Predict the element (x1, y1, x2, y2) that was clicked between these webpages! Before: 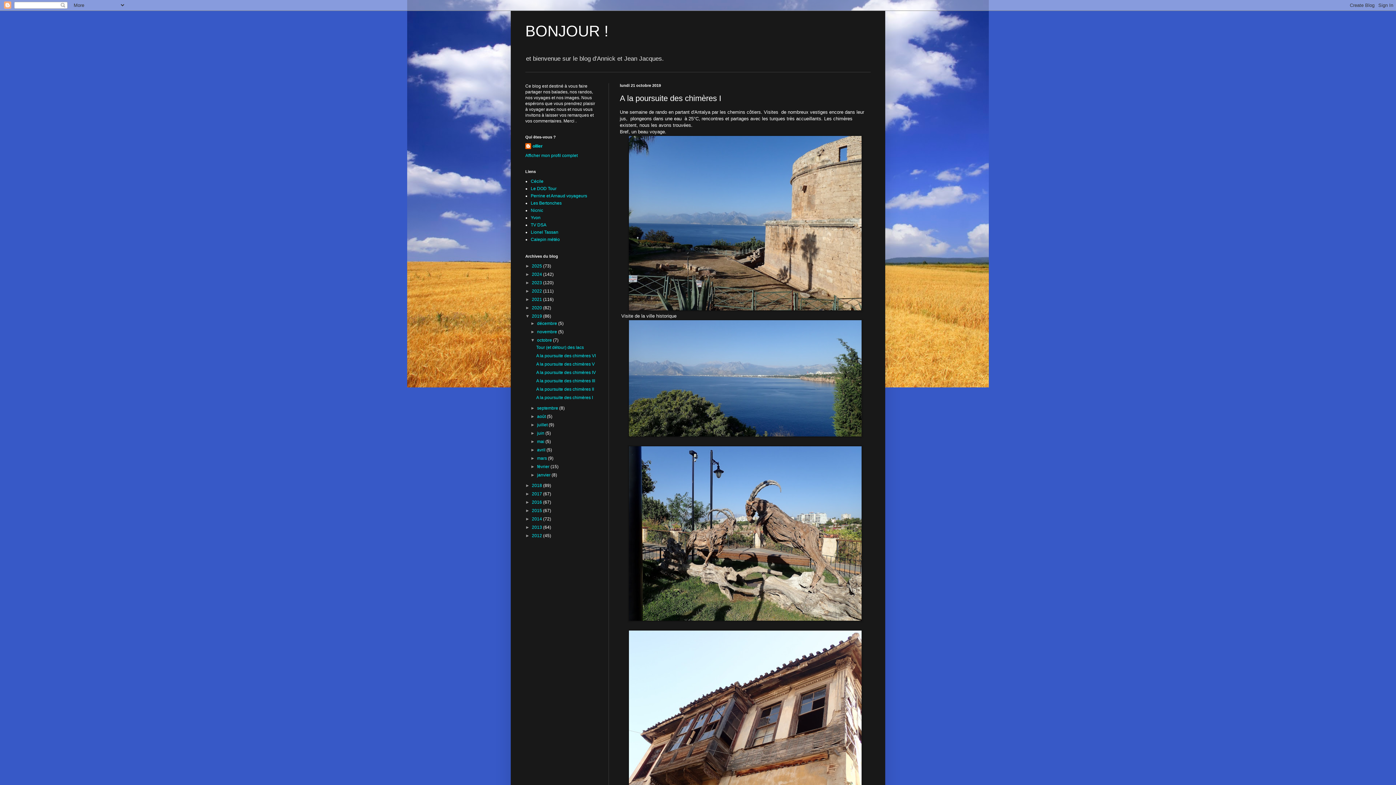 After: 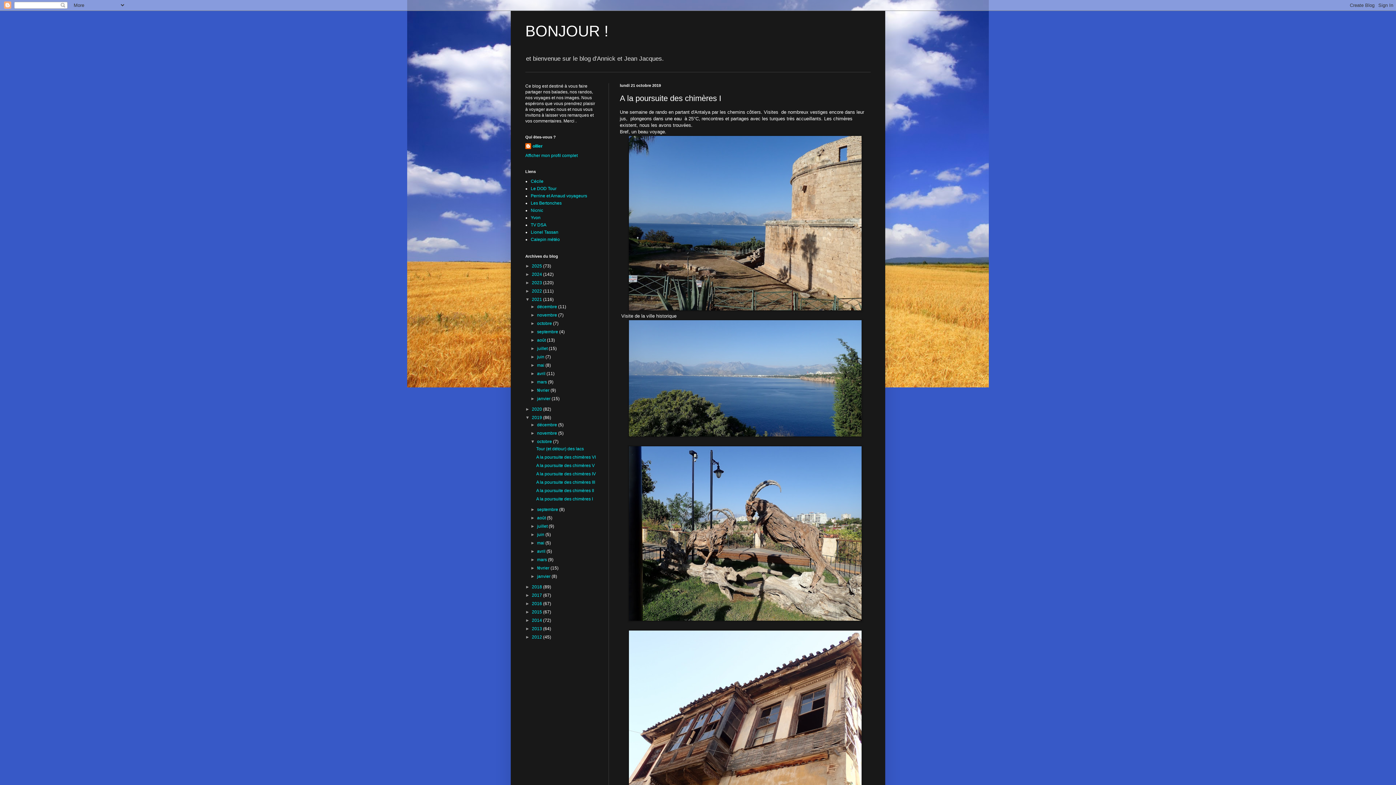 Action: label: ►   bbox: (525, 297, 532, 302)